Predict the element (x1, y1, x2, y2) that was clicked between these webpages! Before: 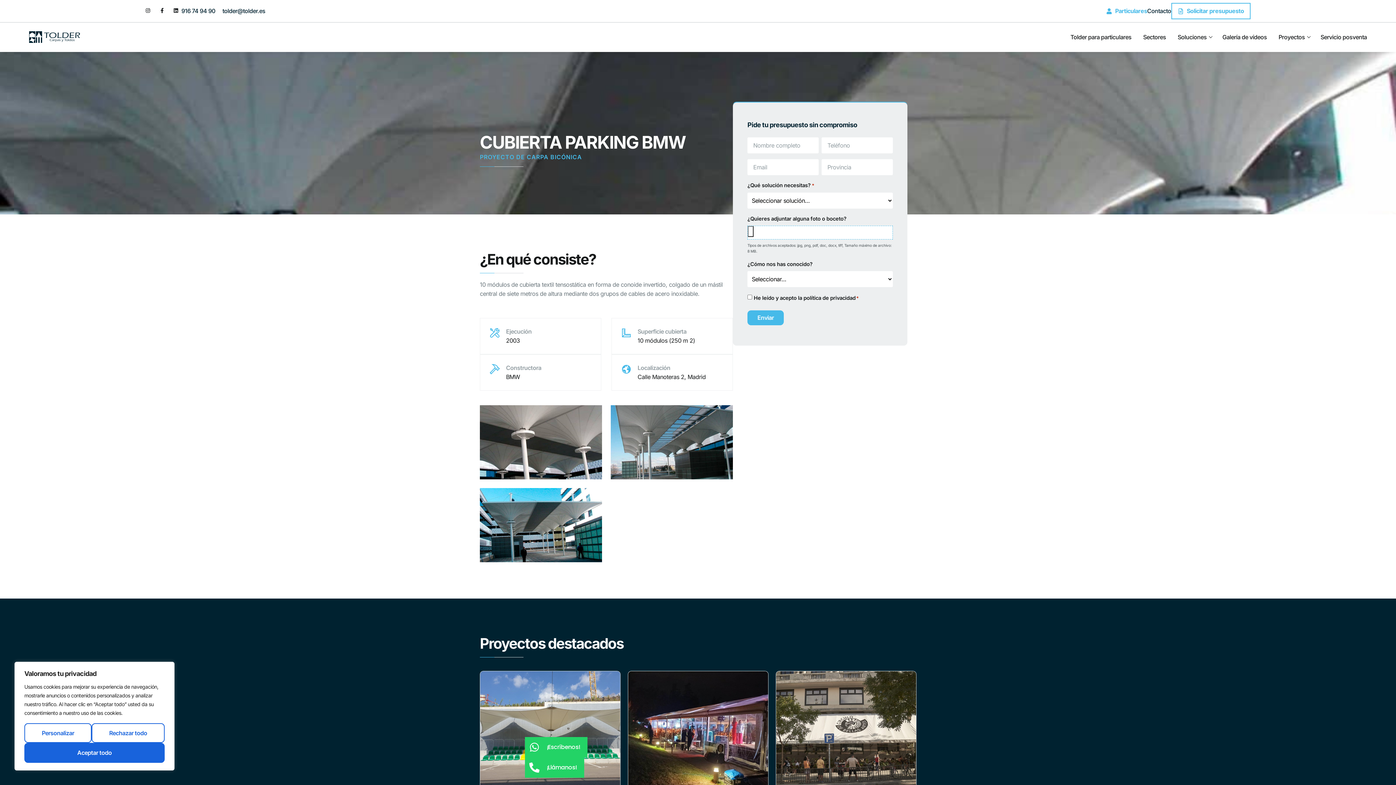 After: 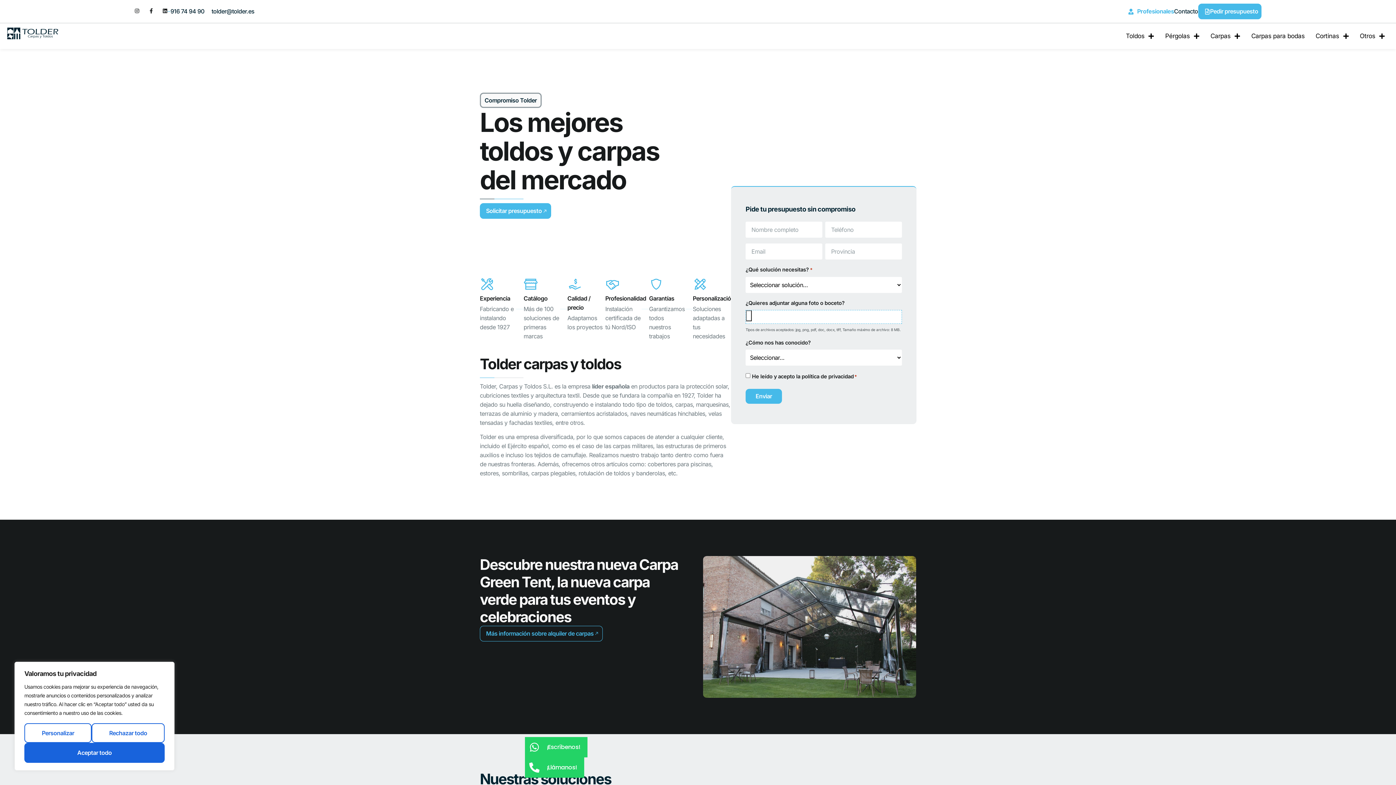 Action: bbox: (29, 31, 80, 42)